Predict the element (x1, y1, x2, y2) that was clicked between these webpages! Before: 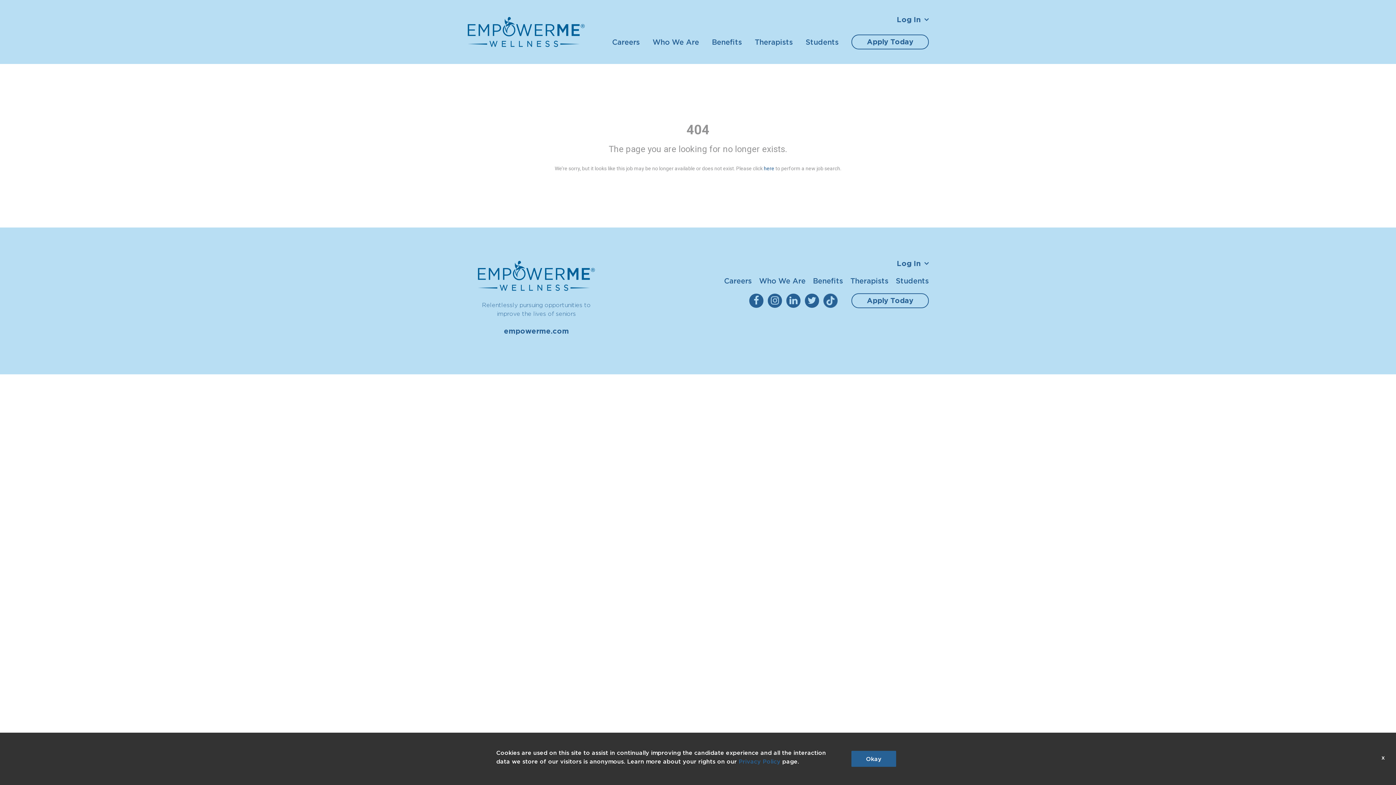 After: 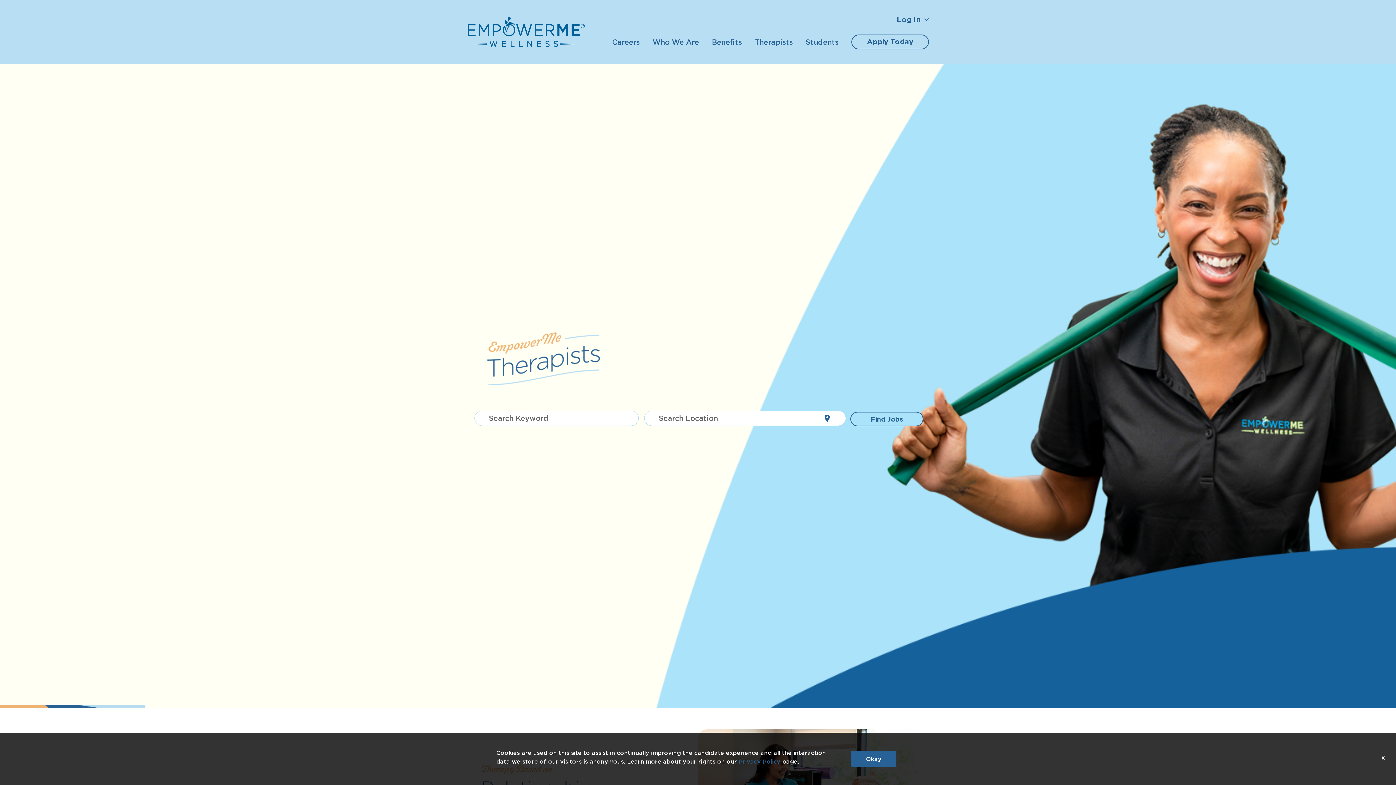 Action: bbox: (850, 276, 888, 285) label: Therapists